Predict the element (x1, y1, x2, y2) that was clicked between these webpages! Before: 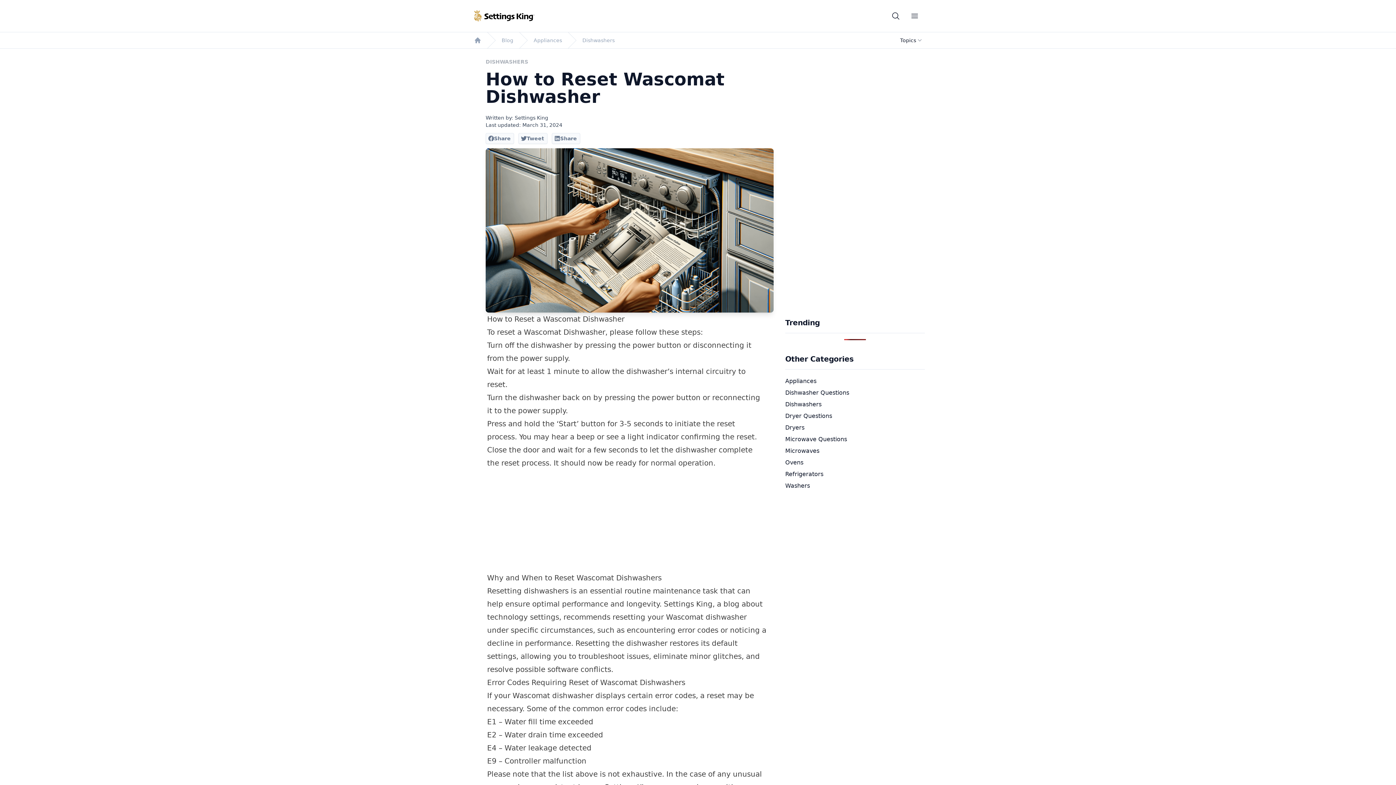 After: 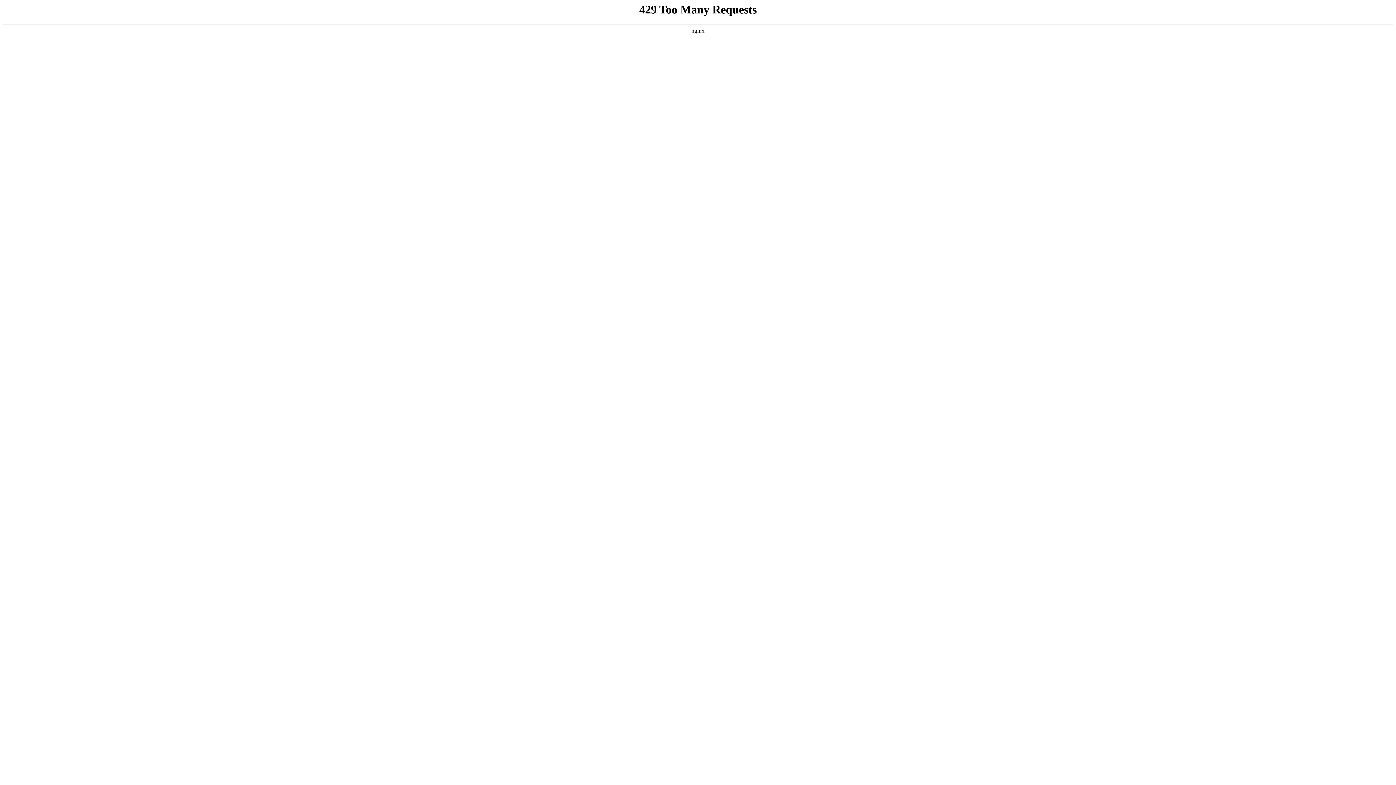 Action: bbox: (785, 447, 925, 455) label: Microwaves